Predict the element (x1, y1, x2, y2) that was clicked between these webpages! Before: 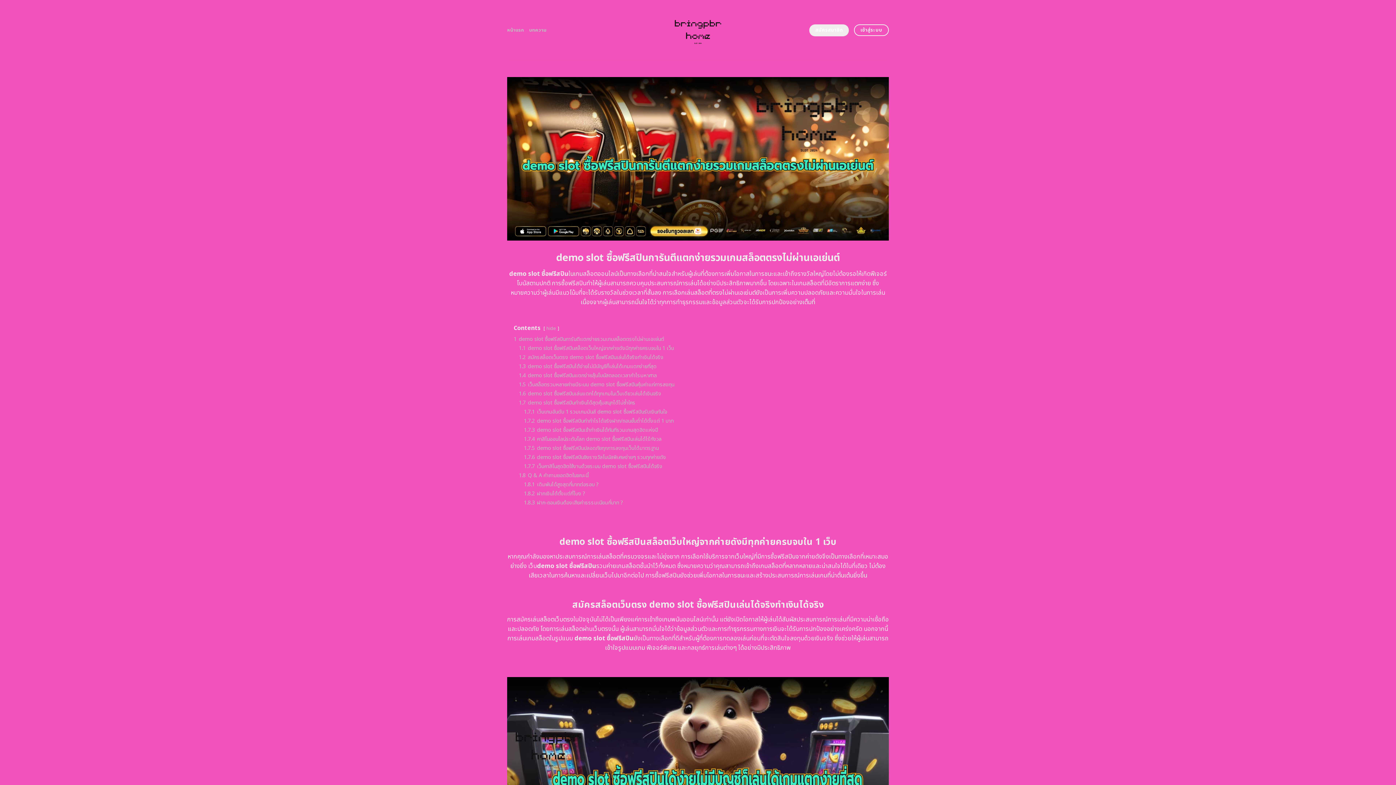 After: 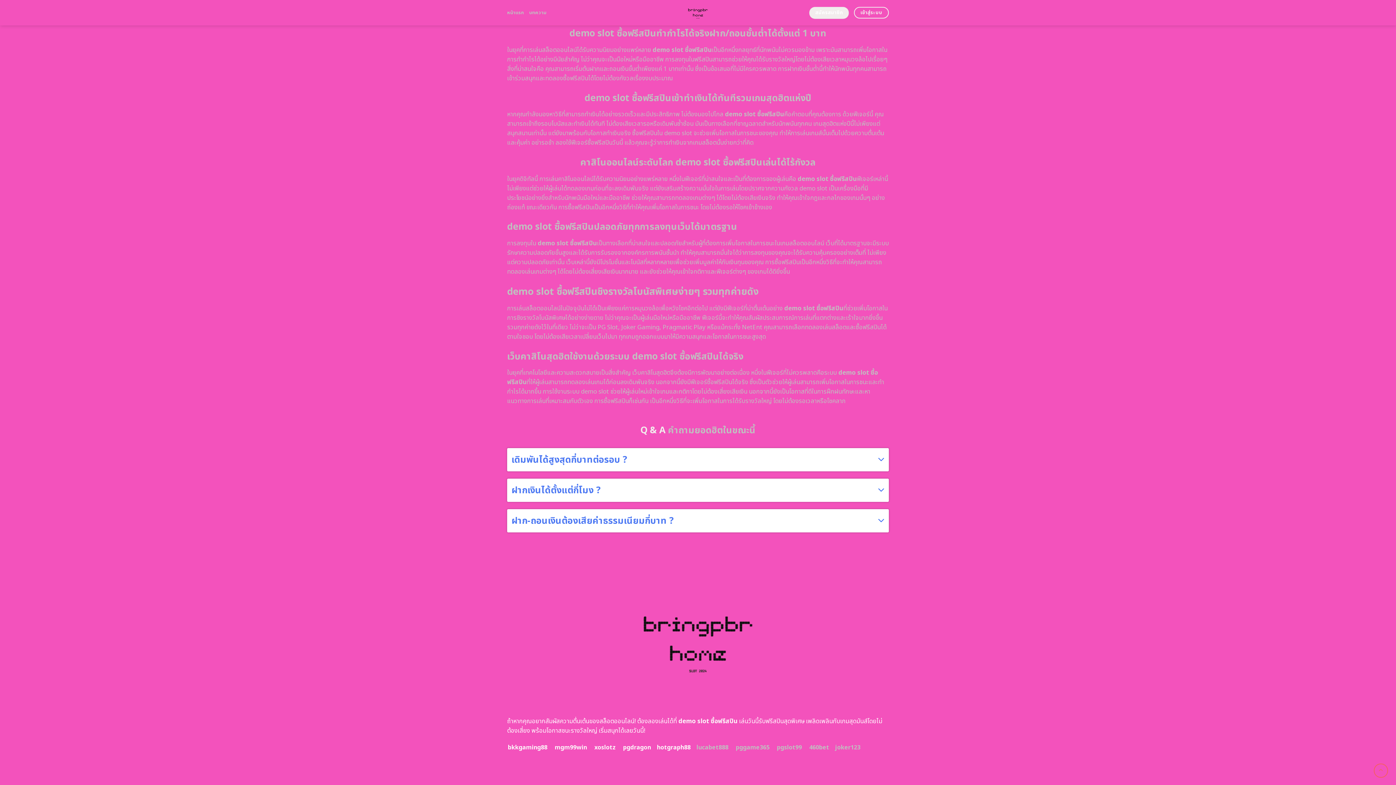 Action: label: 1.8.2 ฝากเงินได้ตั้งแต่กี่โมง ? bbox: (524, 490, 585, 497)